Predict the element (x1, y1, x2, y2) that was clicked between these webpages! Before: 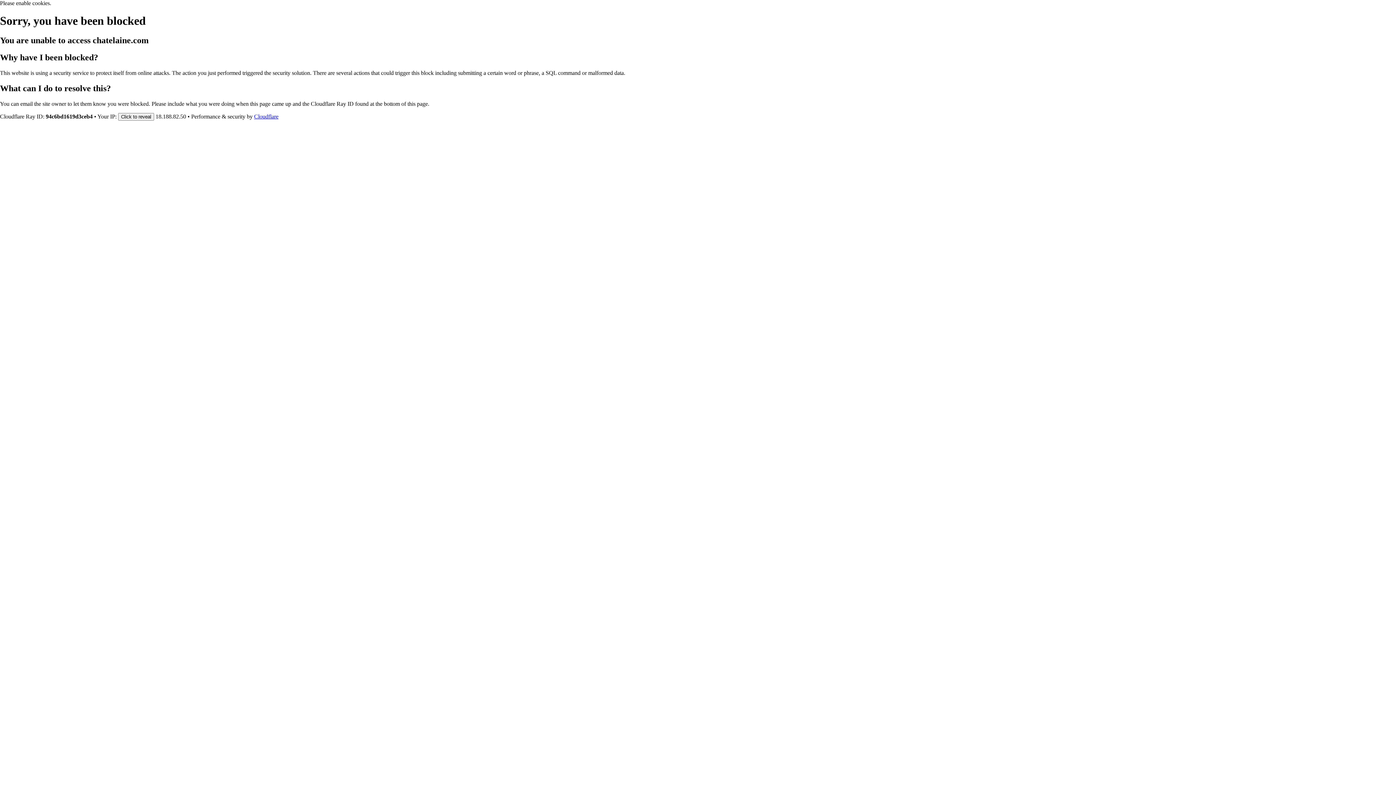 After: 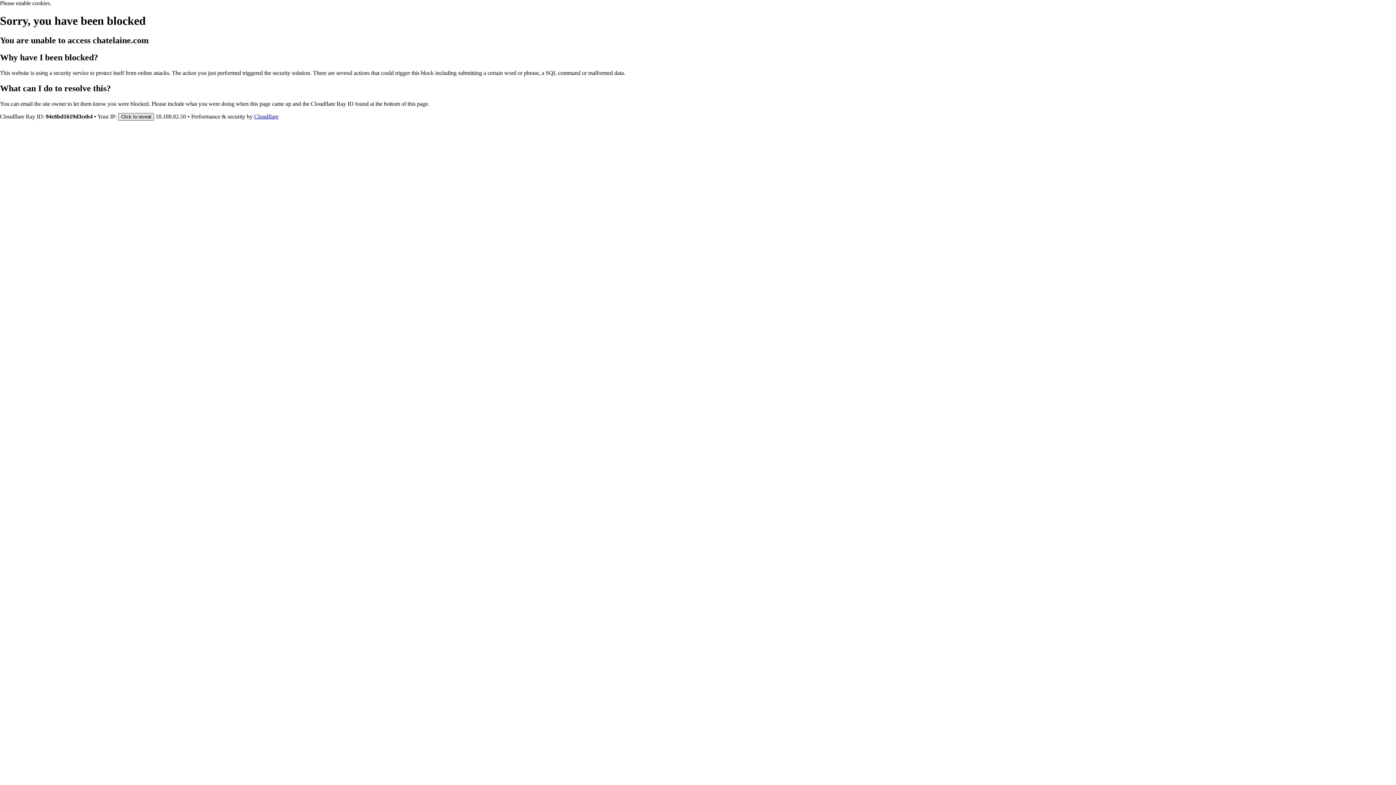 Action: label: Click to reveal bbox: (118, 112, 154, 120)